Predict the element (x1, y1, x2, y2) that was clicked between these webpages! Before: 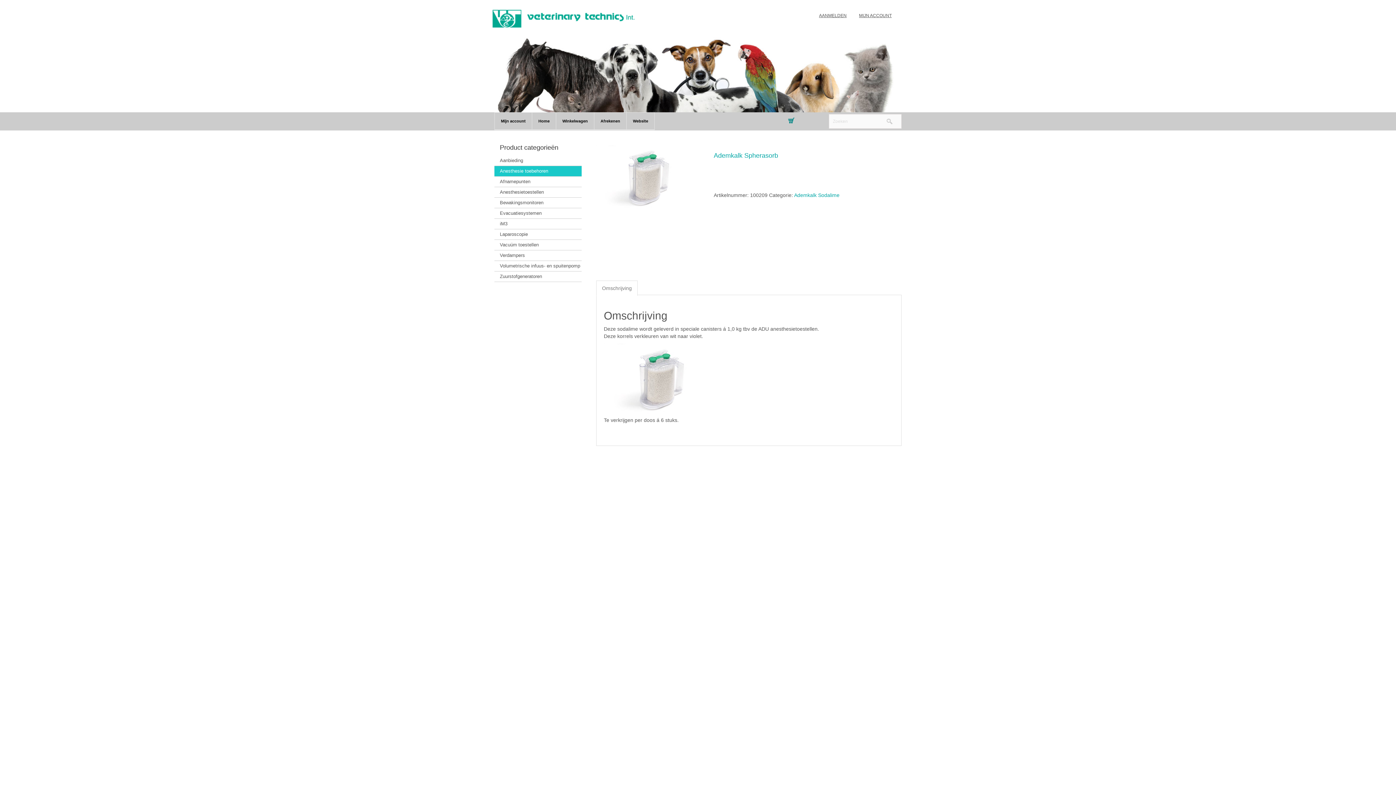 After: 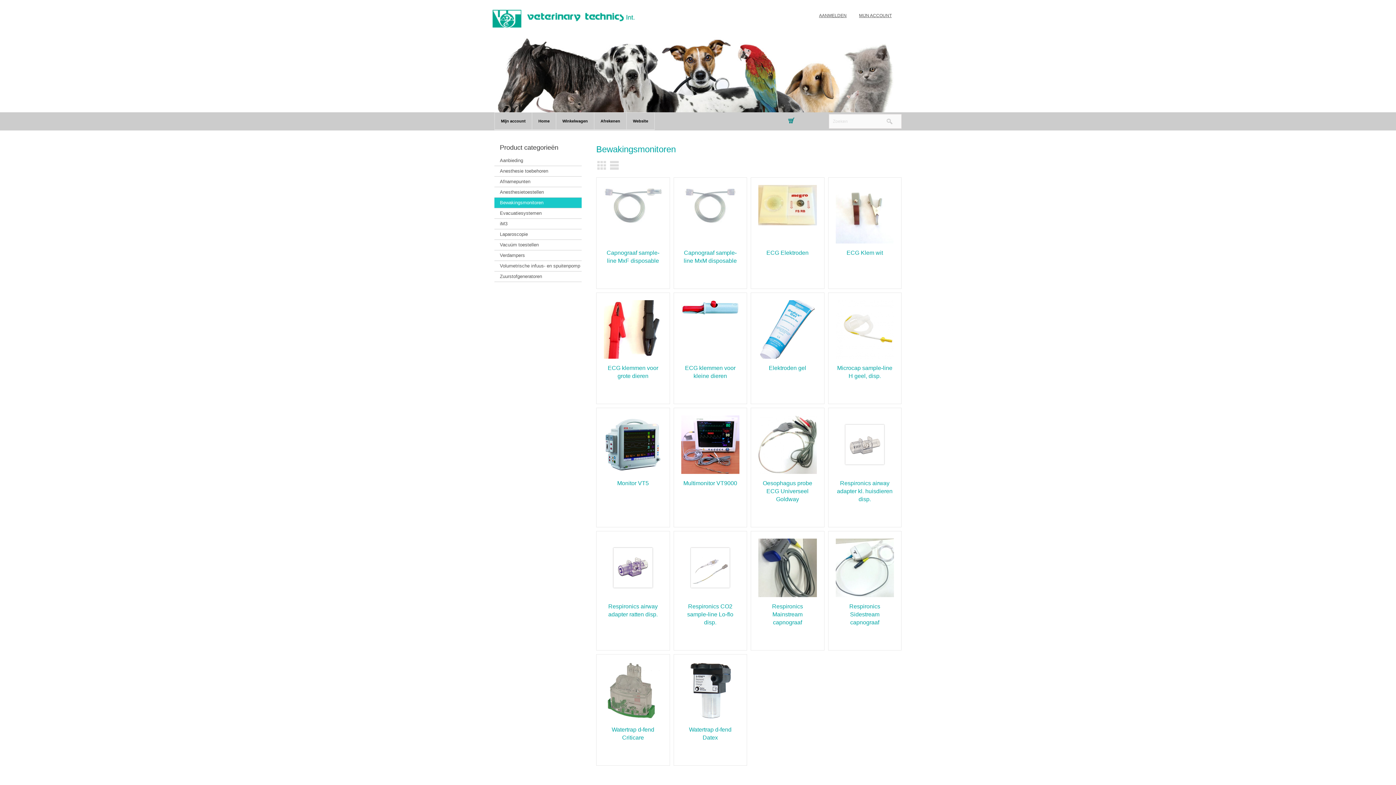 Action: label: Bewakingsmonitoren bbox: (494, 197, 581, 208)